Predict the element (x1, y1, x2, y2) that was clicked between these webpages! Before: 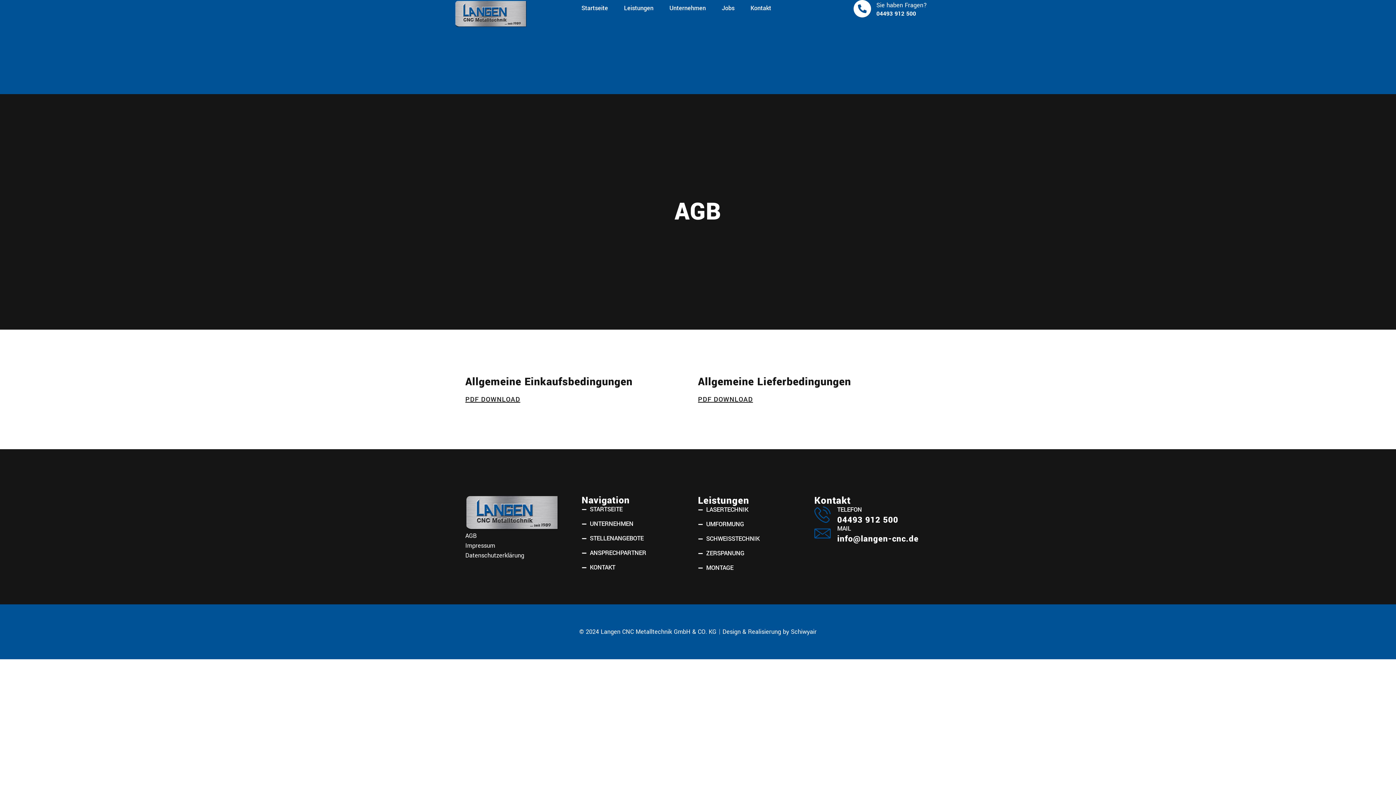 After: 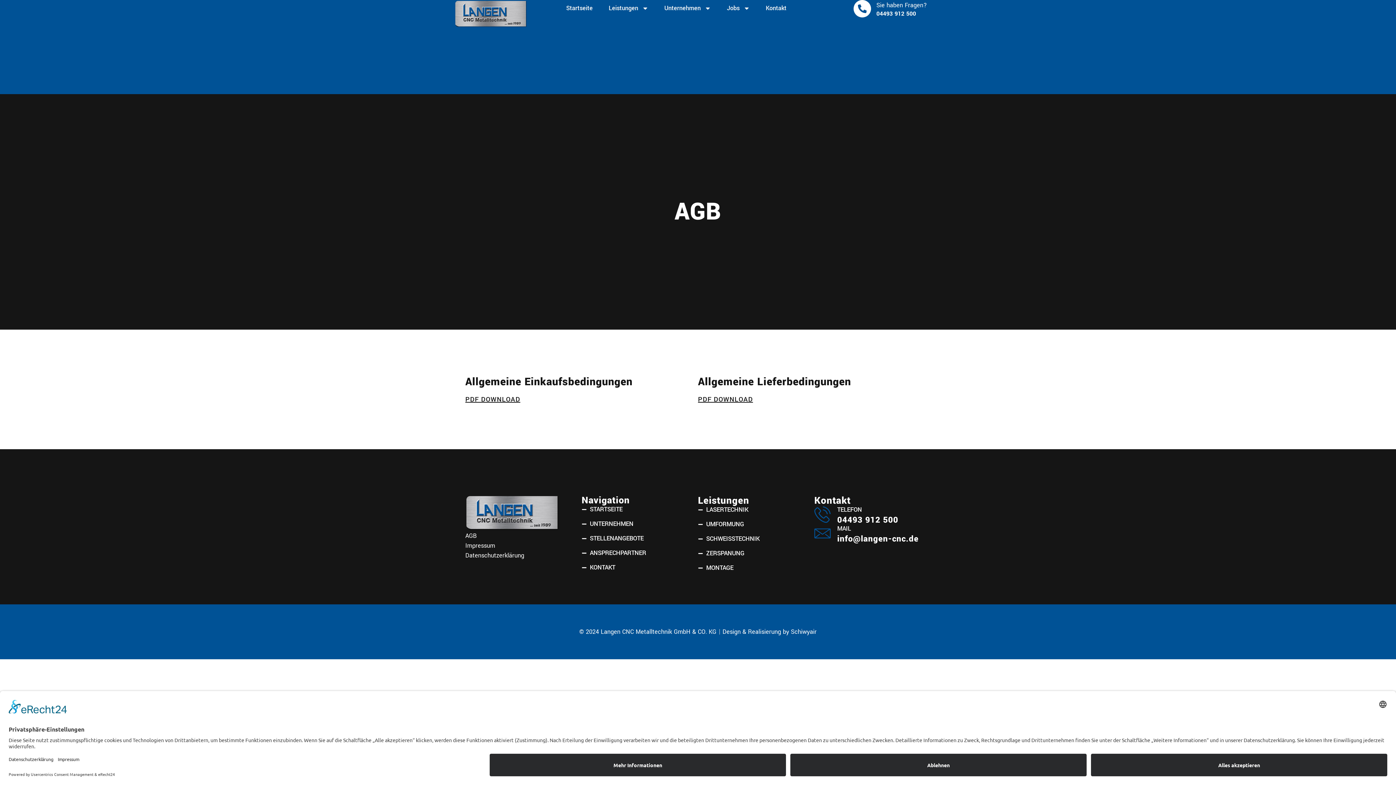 Action: bbox: (837, 505, 862, 514) label: TELEFON